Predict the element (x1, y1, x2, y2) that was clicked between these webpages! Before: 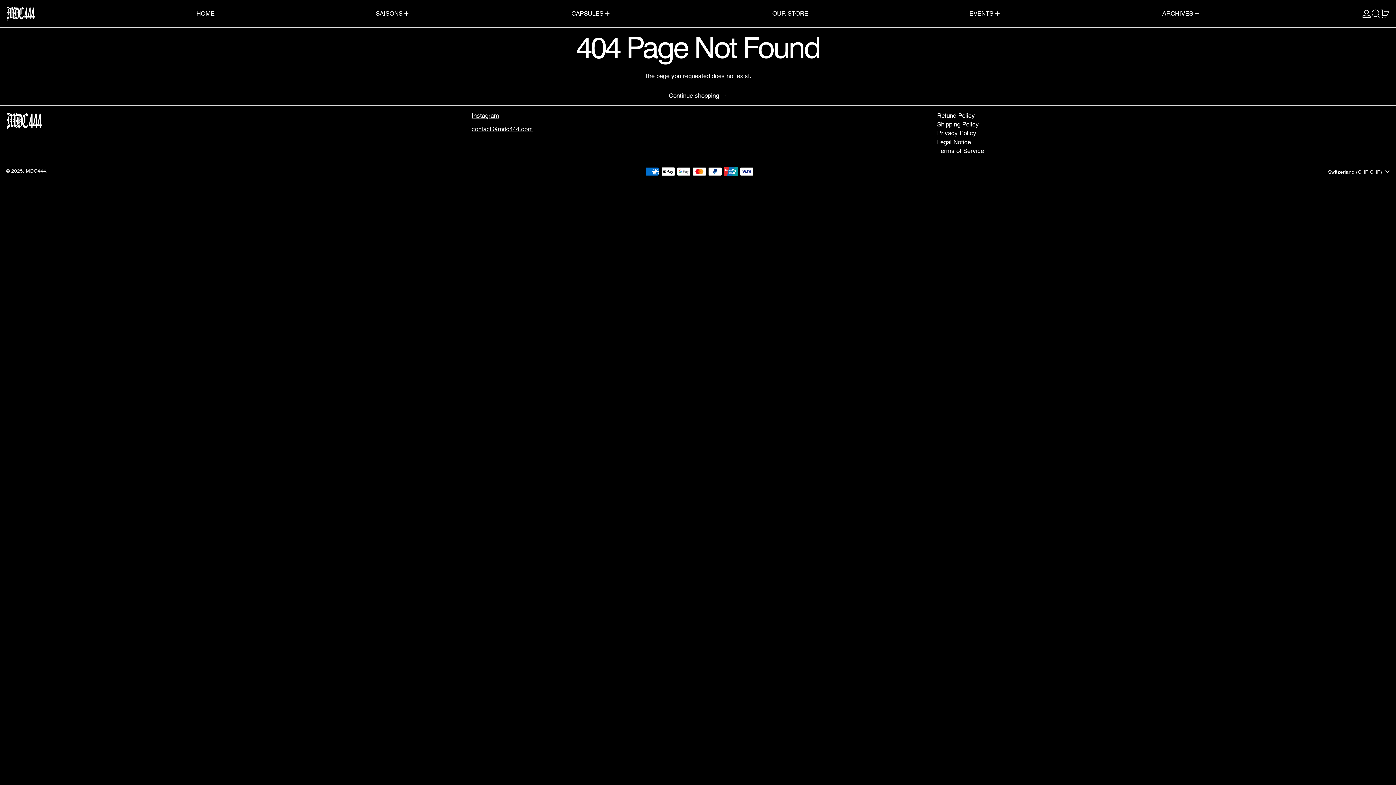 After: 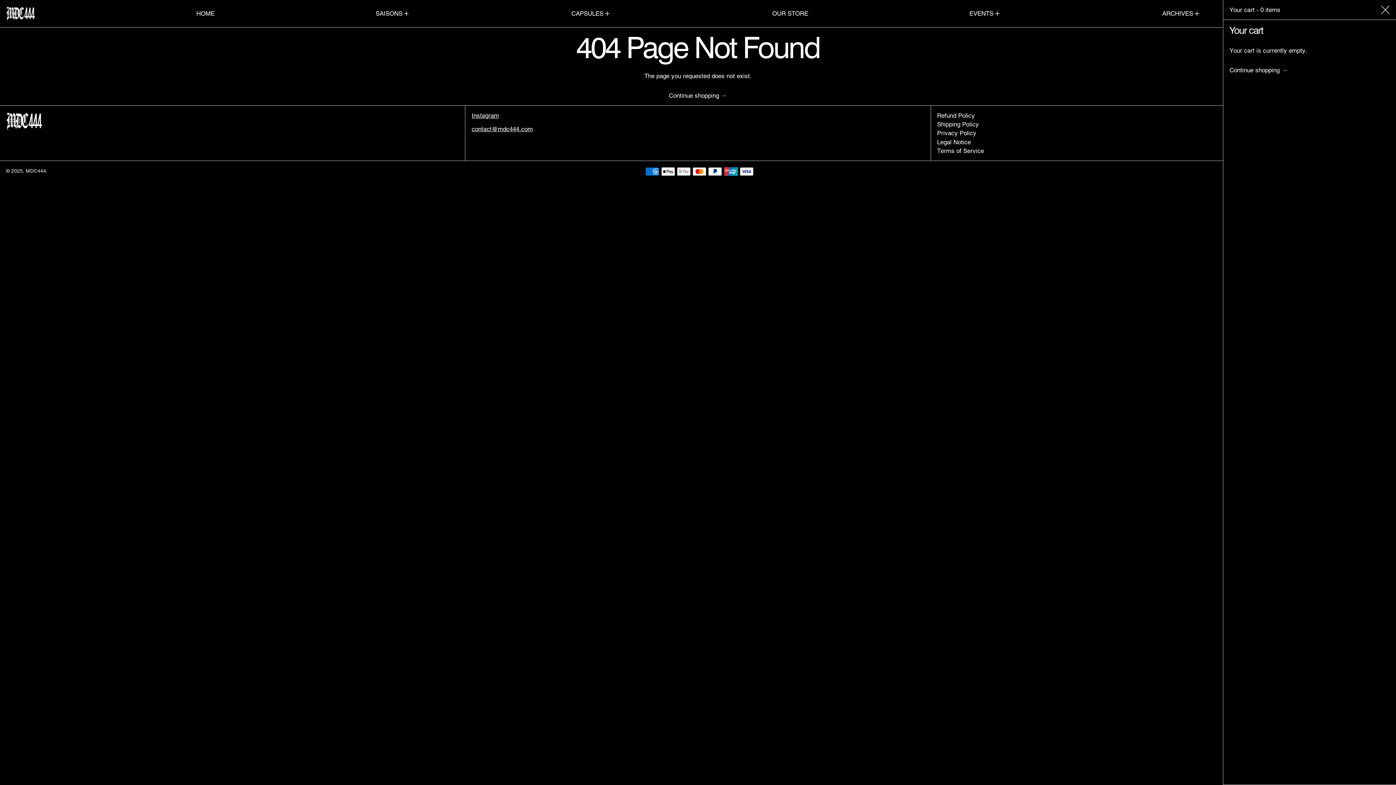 Action: label: 0 items bbox: (1380, 0, 1390, 27)